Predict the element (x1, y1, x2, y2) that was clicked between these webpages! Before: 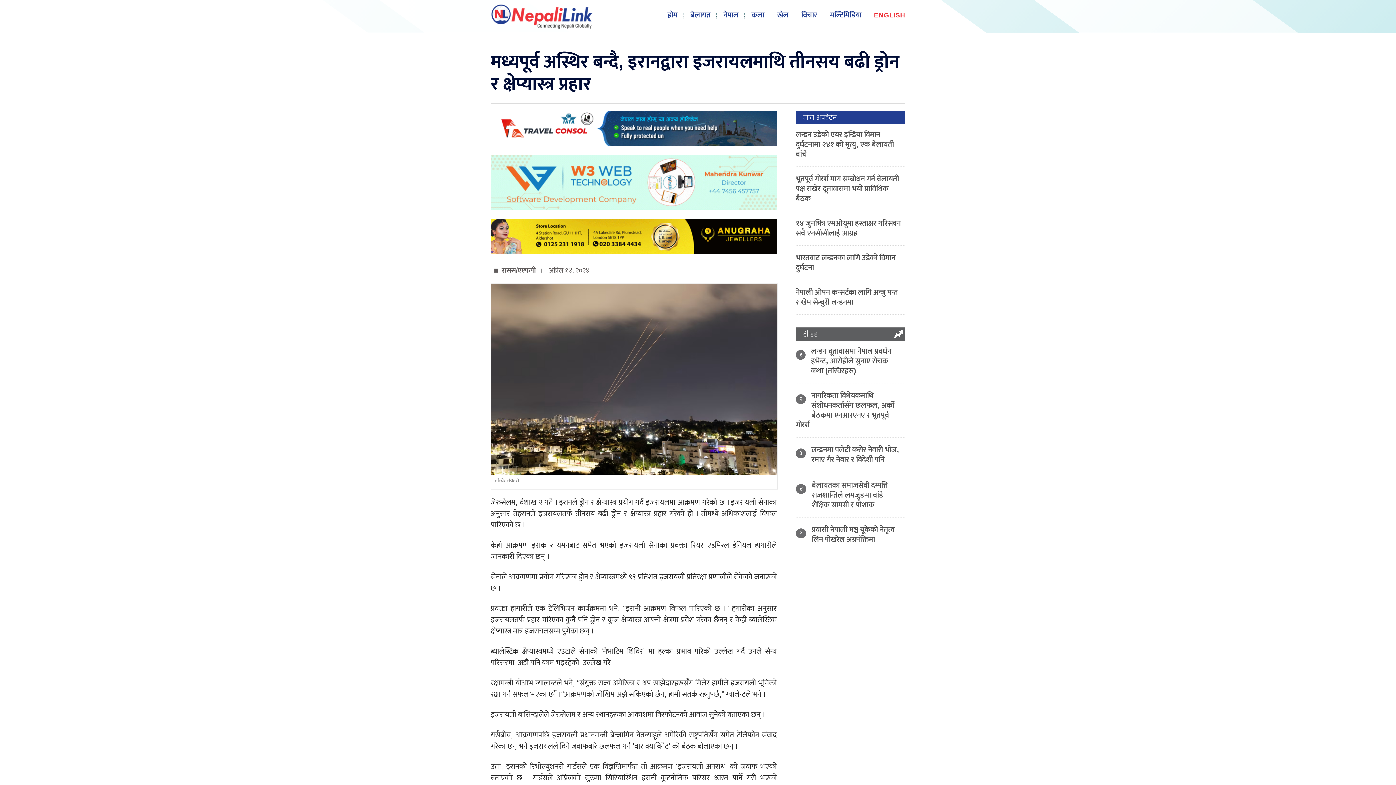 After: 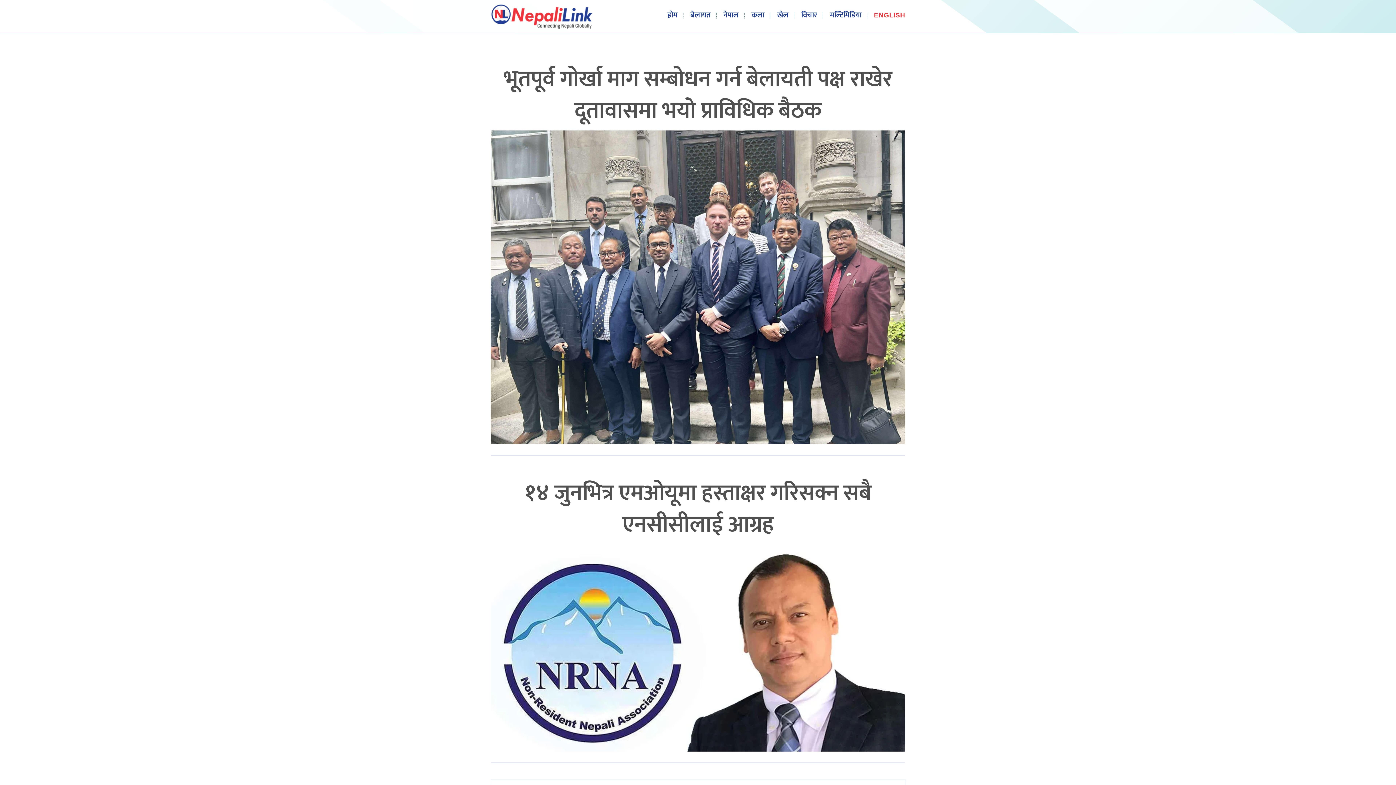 Action: bbox: (511, 5, 593, 28)